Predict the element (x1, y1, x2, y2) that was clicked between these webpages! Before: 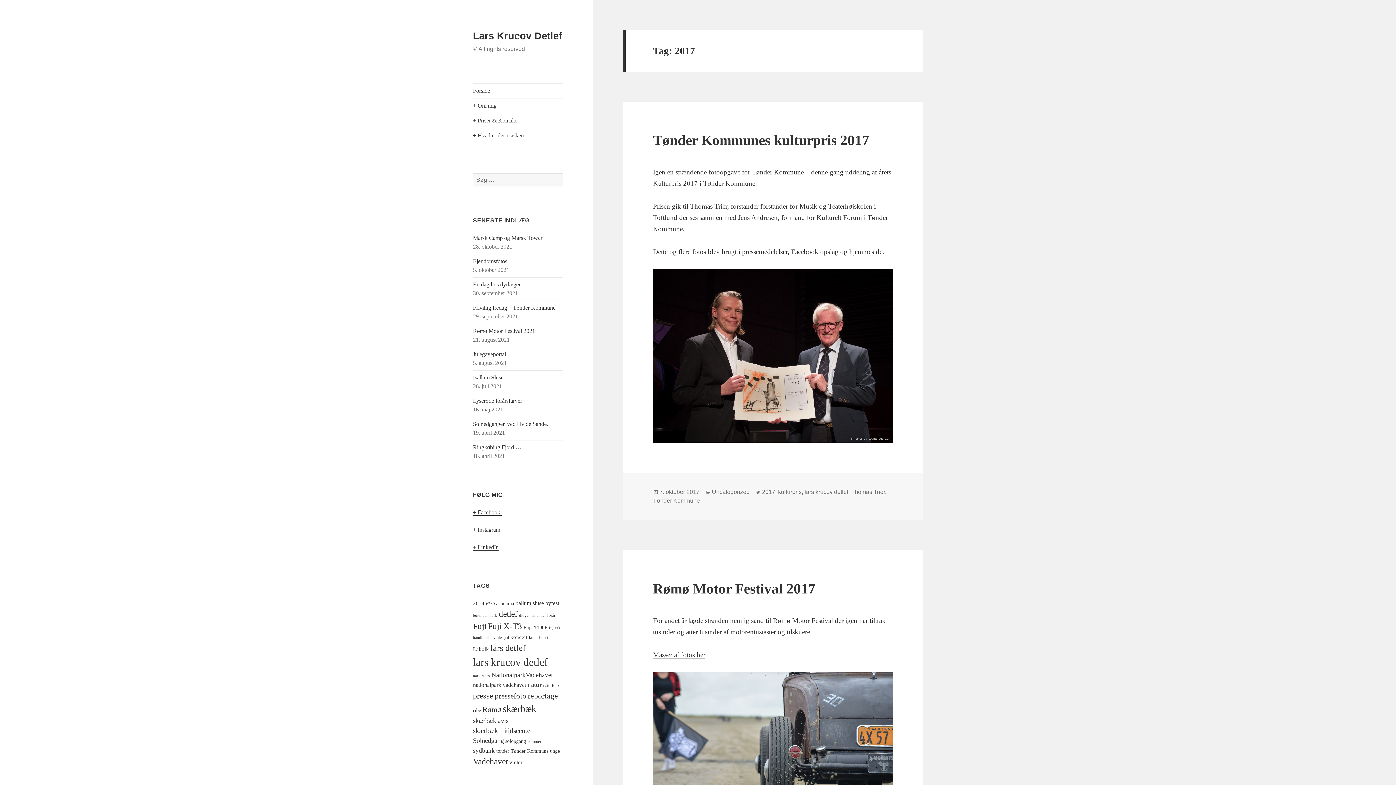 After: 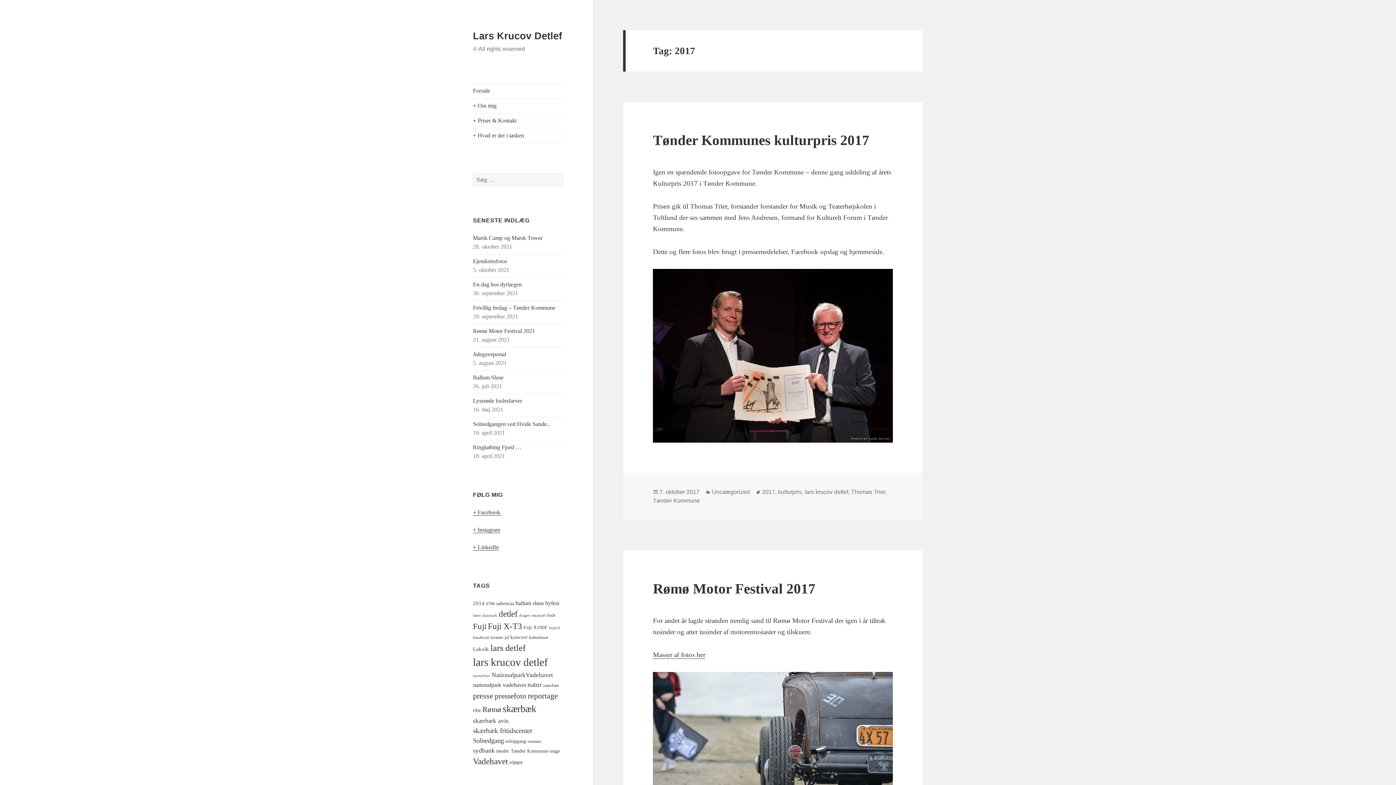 Action: bbox: (762, 489, 775, 495) label: 2017